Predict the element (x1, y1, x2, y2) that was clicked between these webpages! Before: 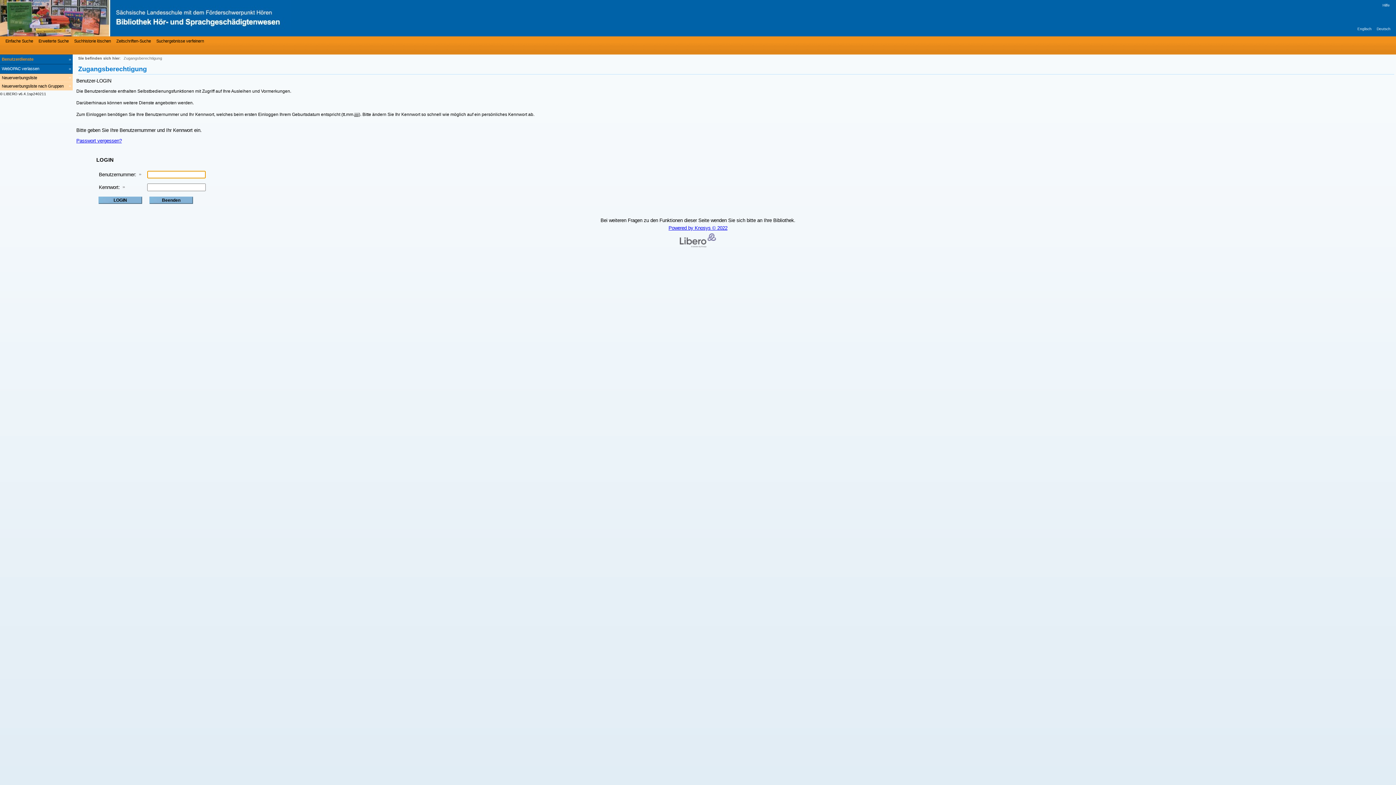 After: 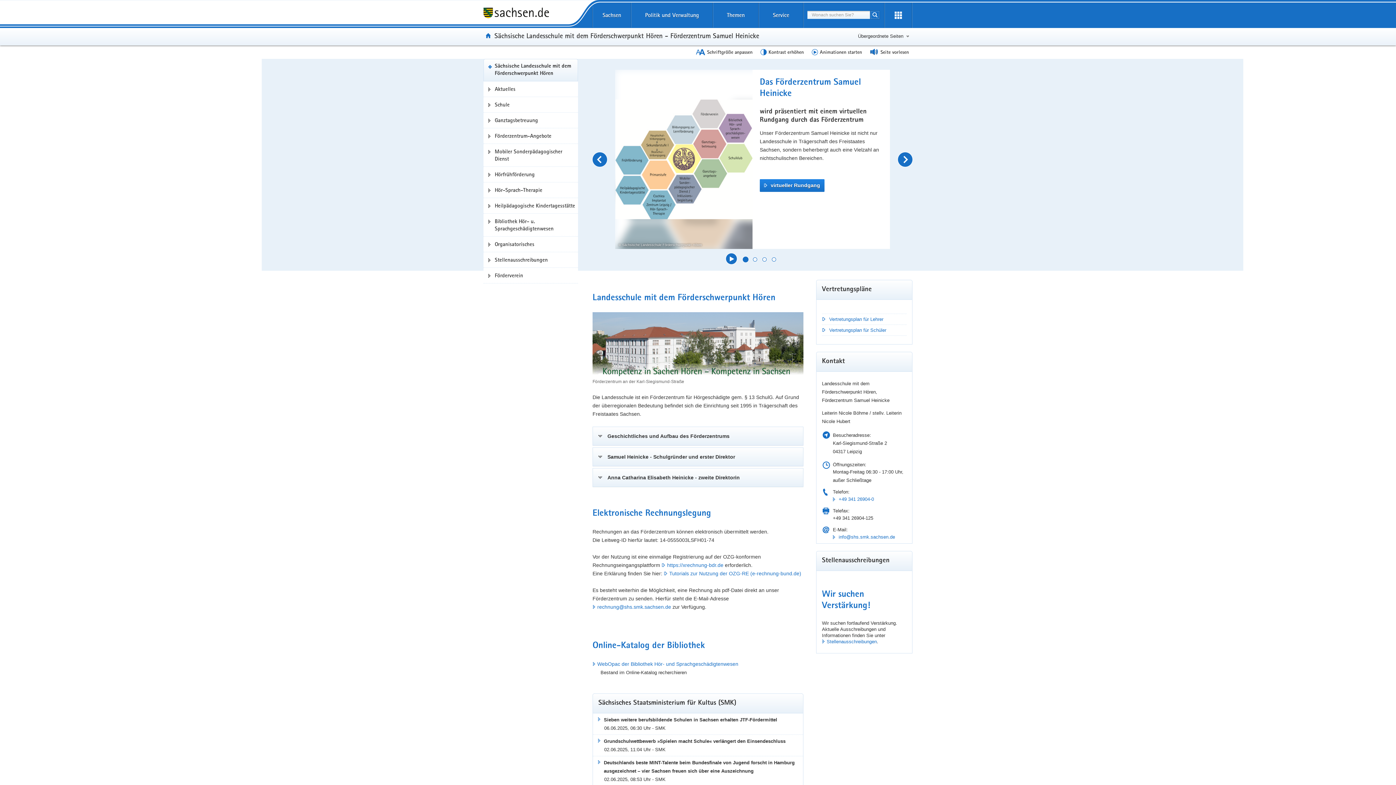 Action: bbox: (0, 64, 72, 73) label: WebOPAC verlassen